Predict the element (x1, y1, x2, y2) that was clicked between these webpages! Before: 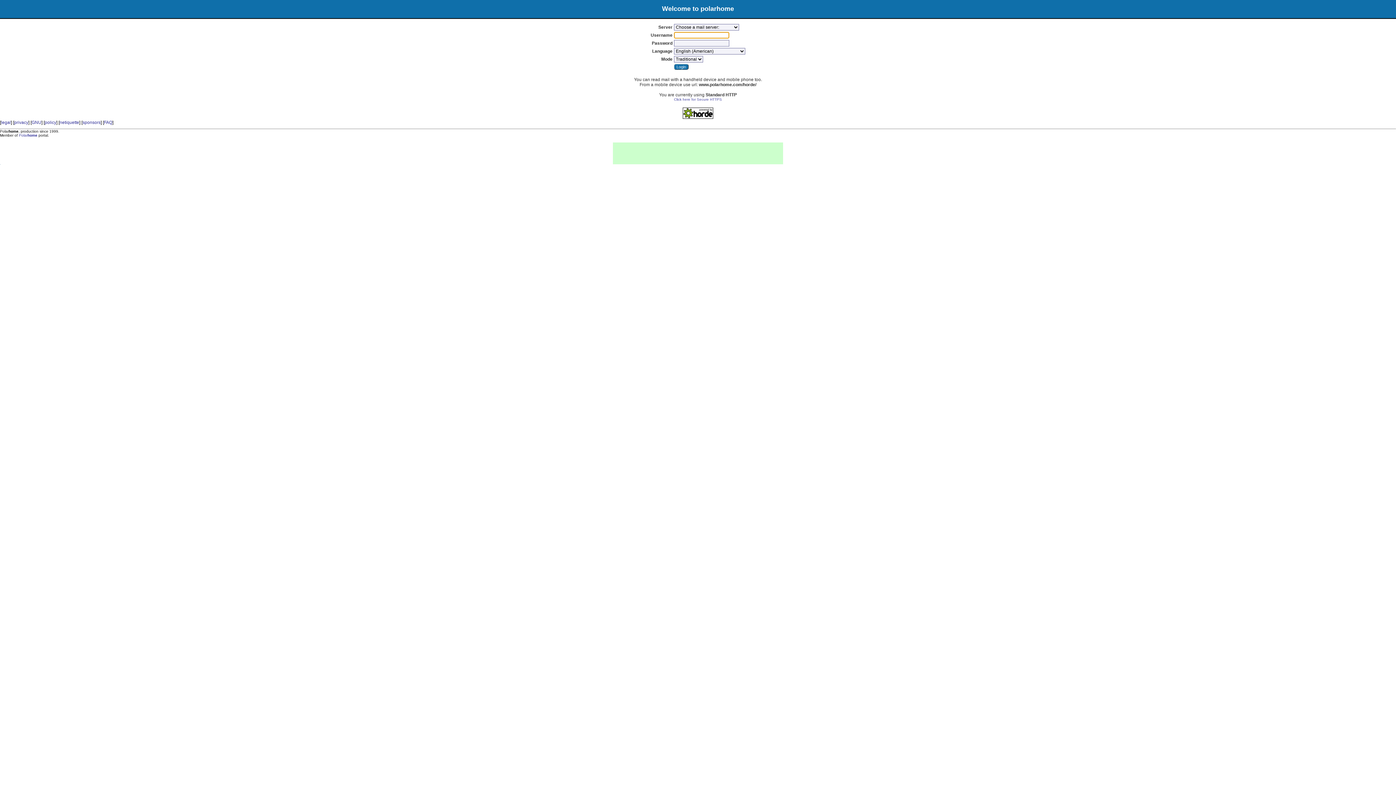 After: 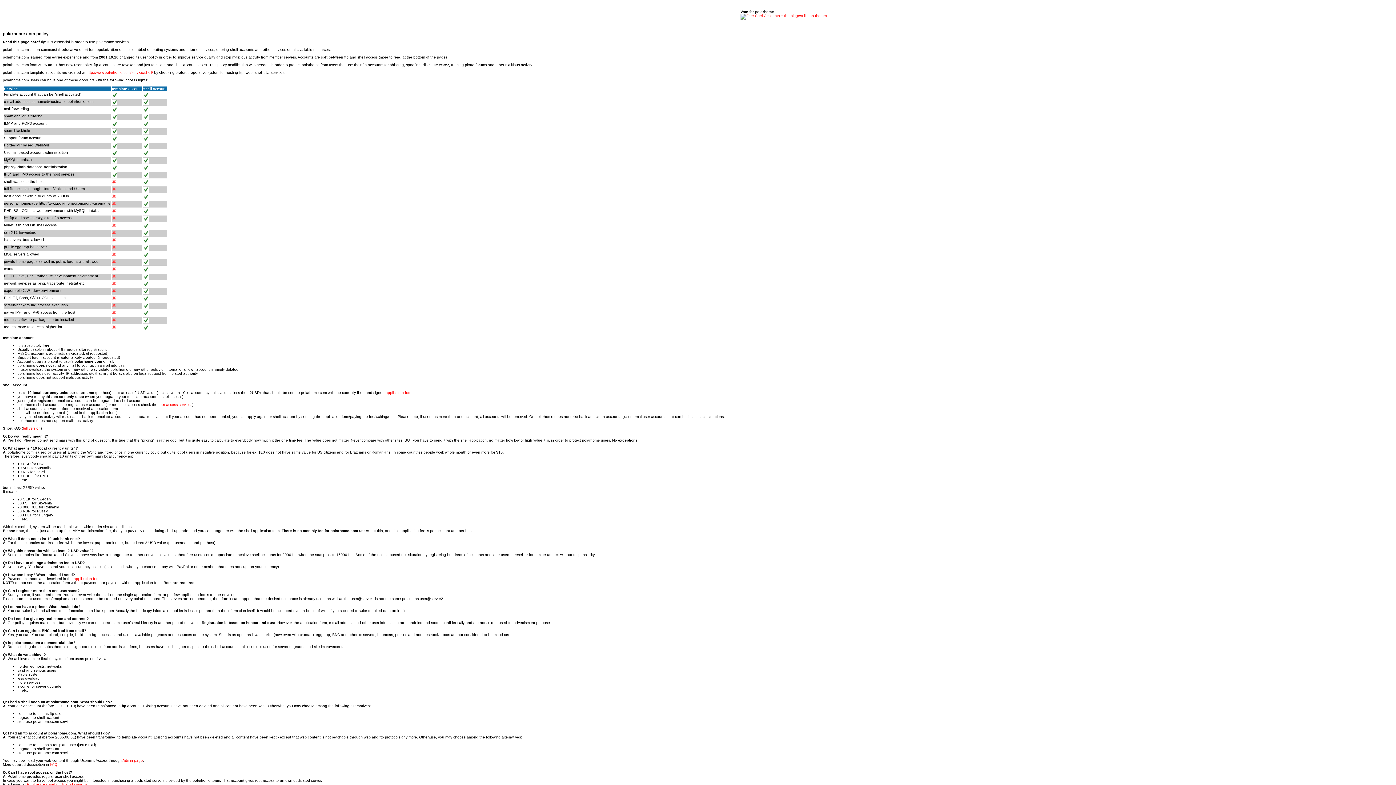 Action: bbox: (44, 120, 56, 125) label: policy